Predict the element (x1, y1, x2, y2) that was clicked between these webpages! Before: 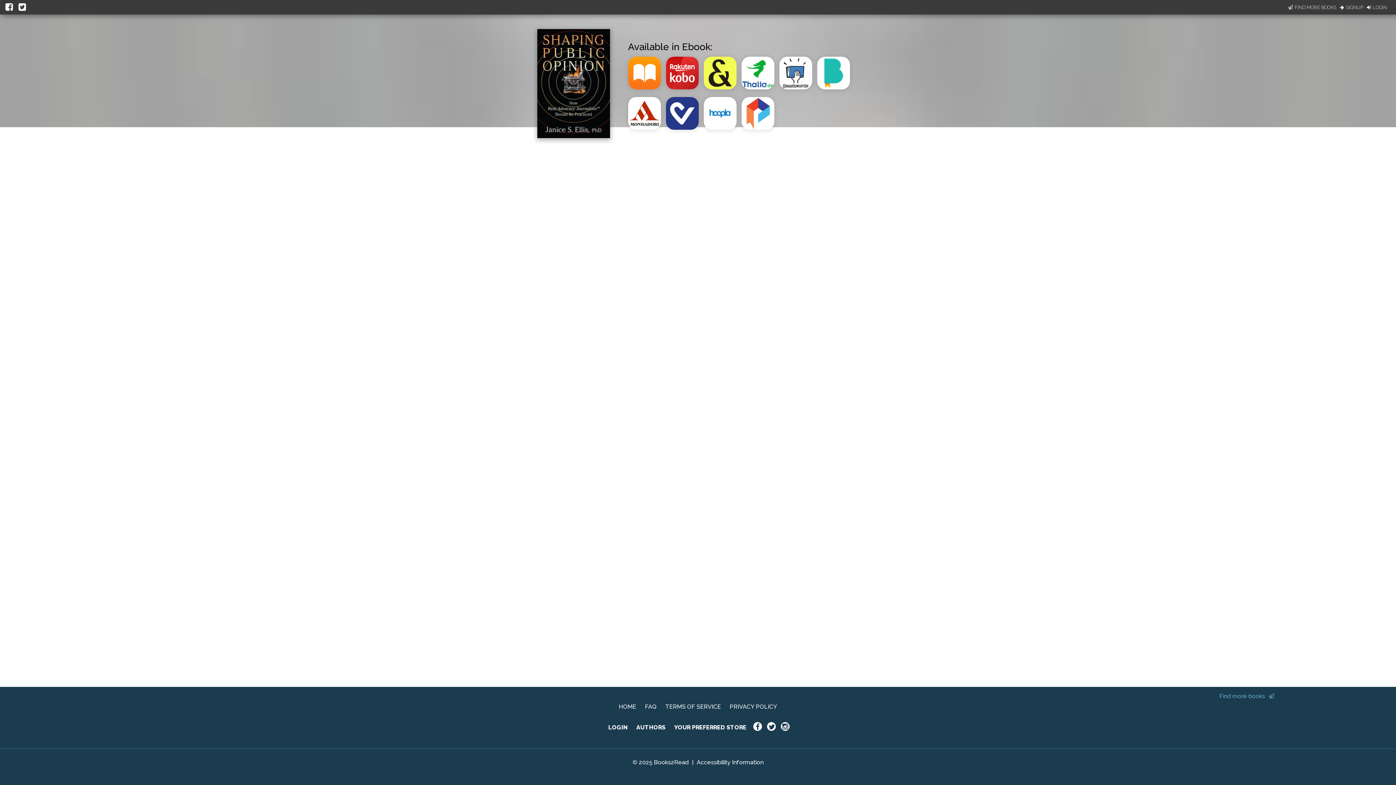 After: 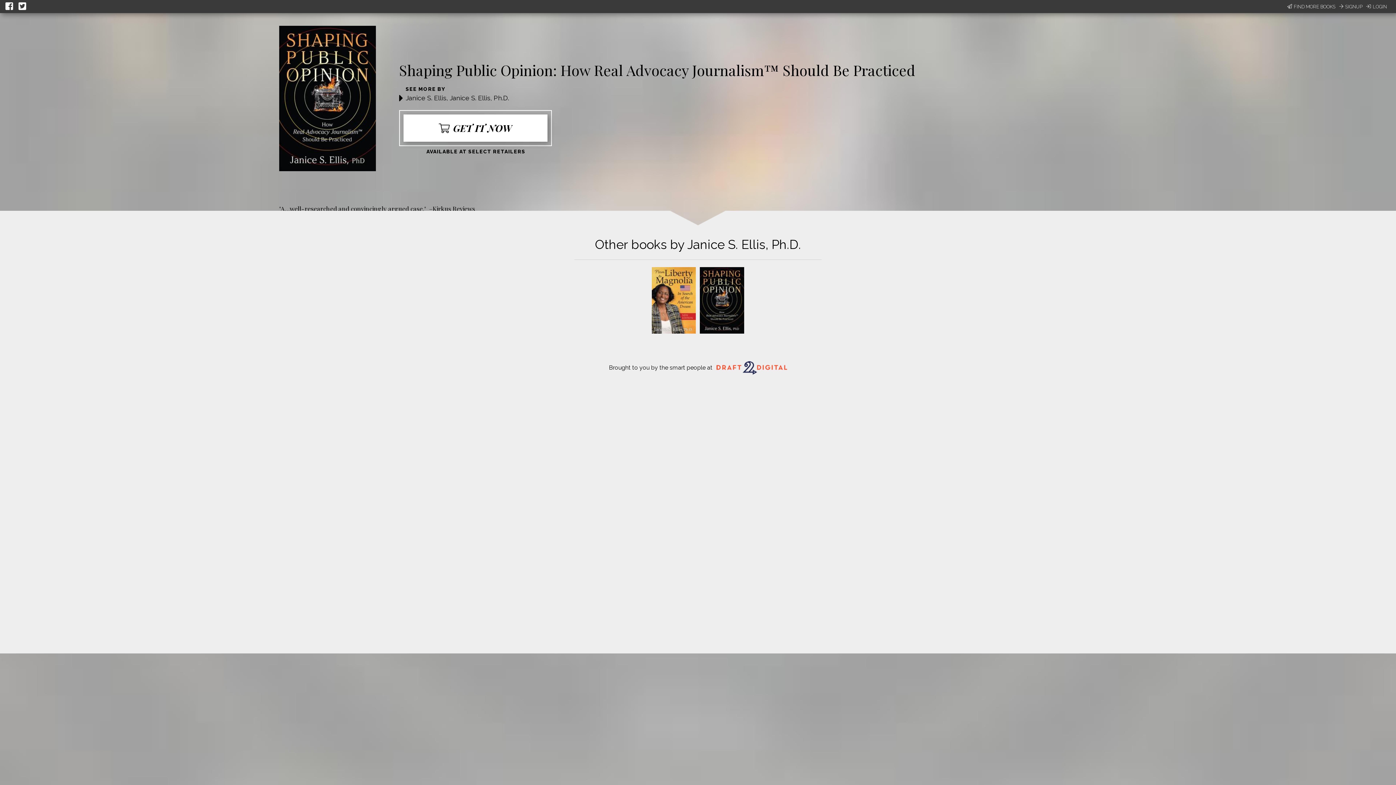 Action: bbox: (537, 132, 610, 139)